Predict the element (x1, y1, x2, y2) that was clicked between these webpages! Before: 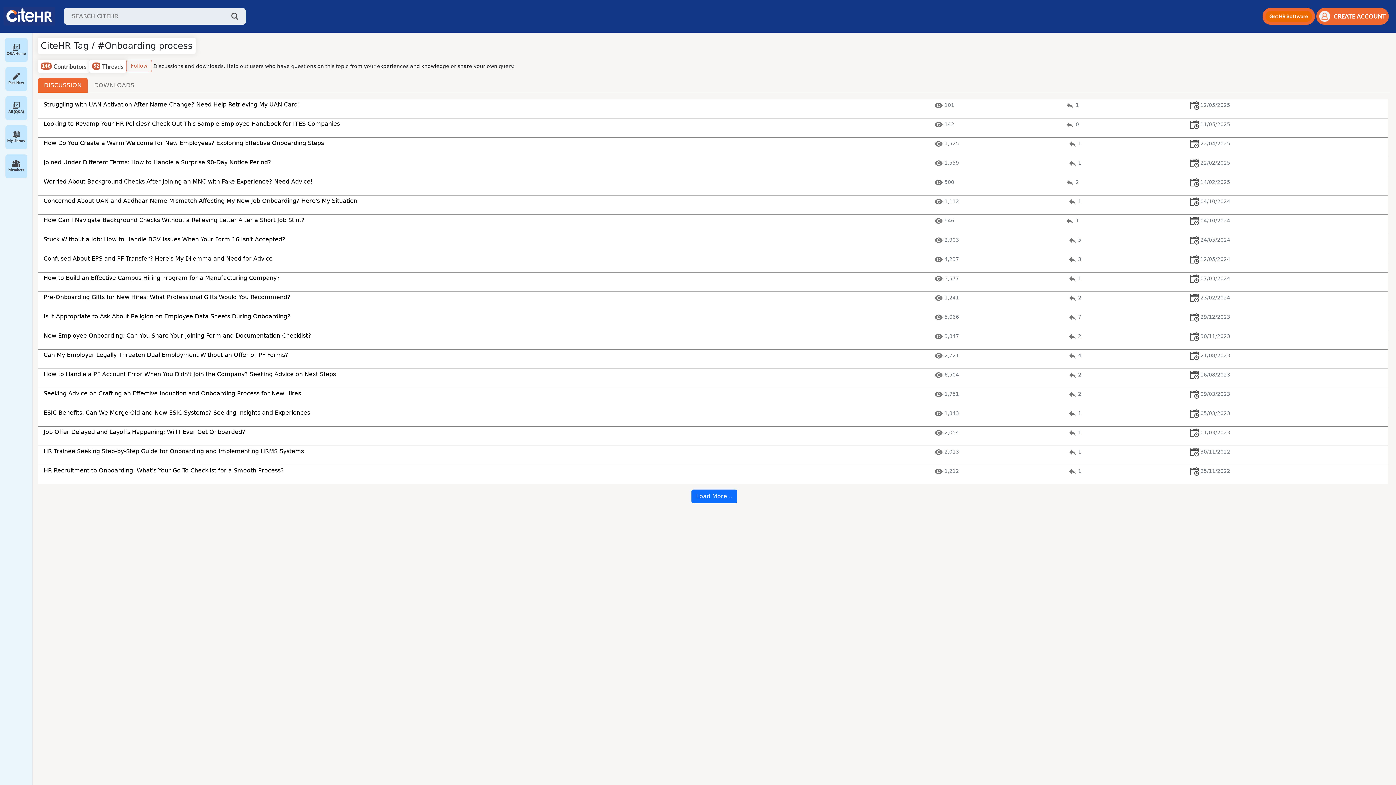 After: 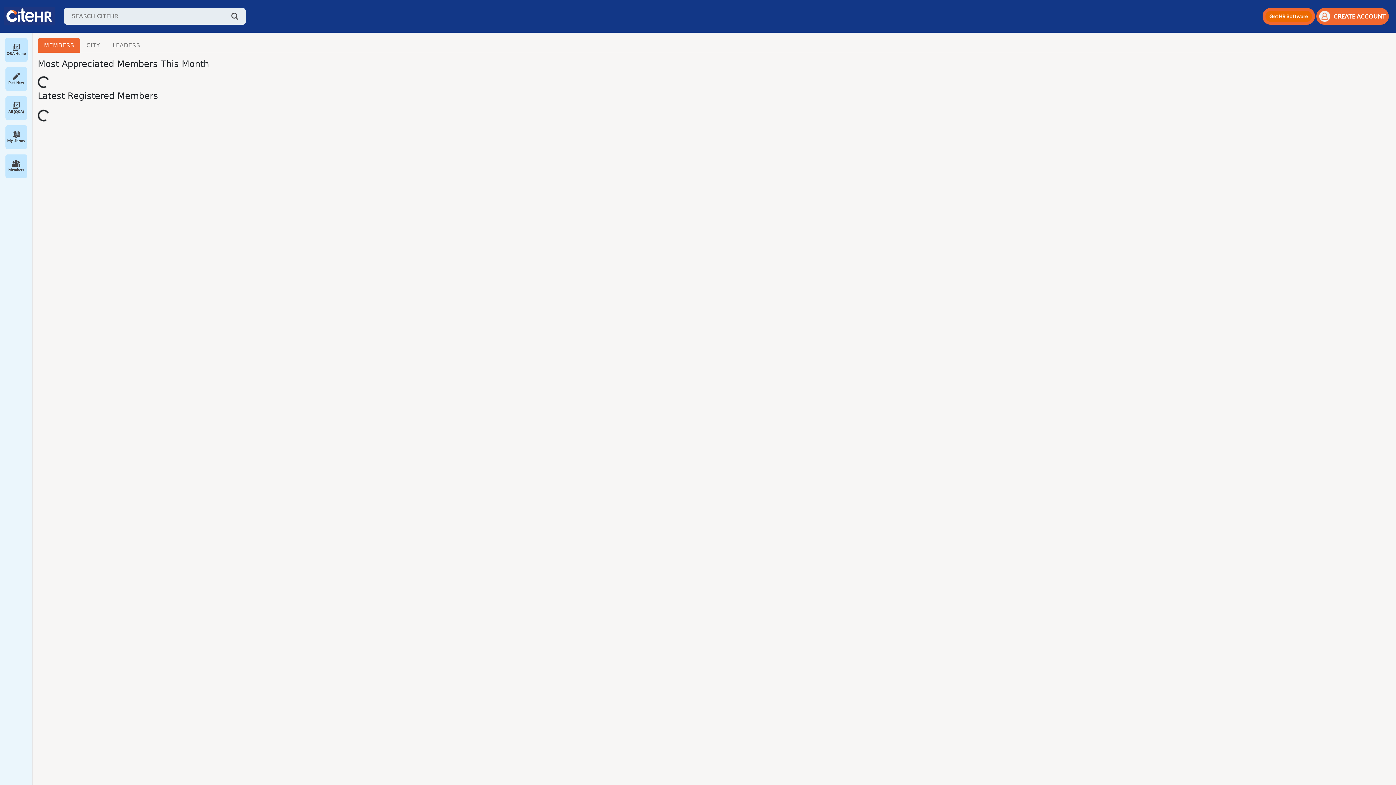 Action: bbox: (8, 160, 24, 172) label: Members